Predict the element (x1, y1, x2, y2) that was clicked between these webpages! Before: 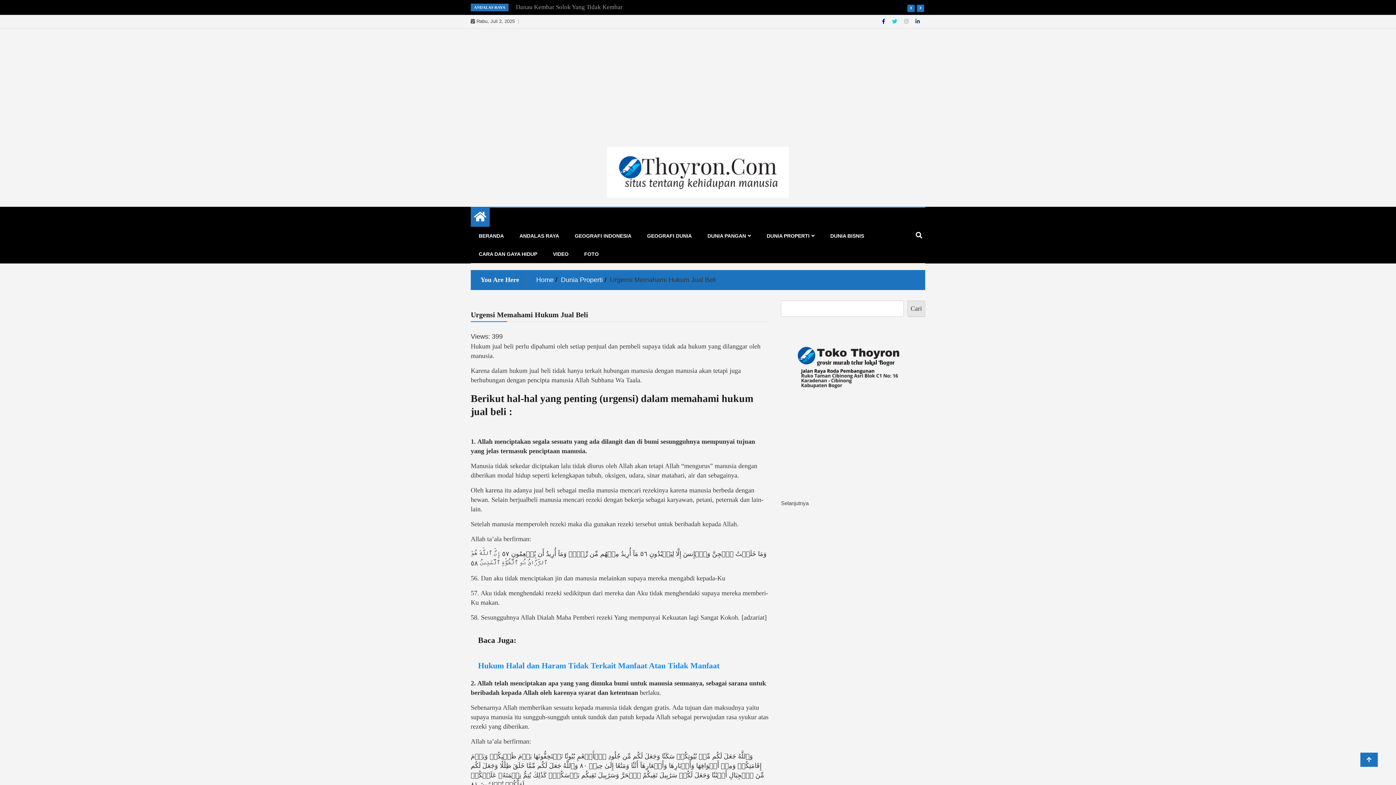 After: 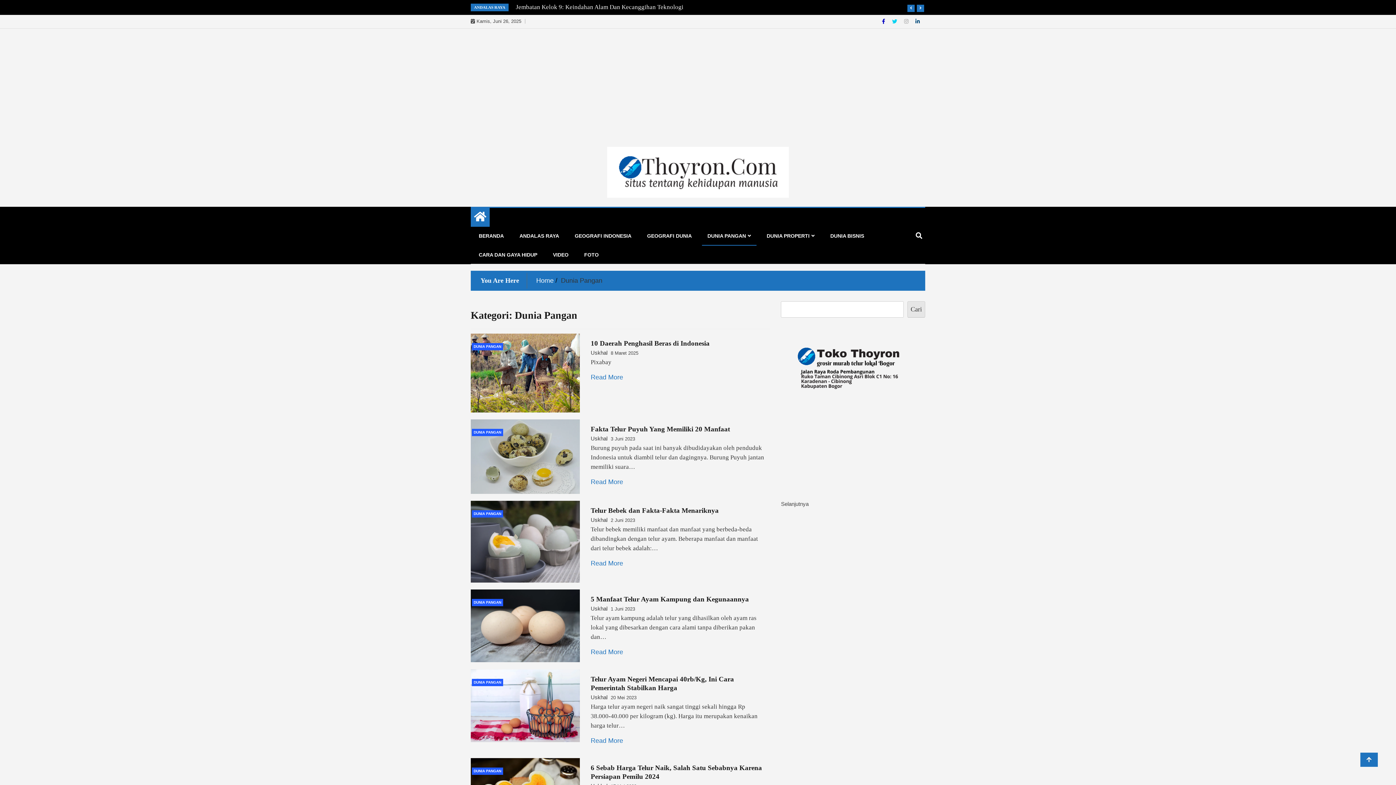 Action: label: DUNIA PANGAN bbox: (702, 226, 756, 245)